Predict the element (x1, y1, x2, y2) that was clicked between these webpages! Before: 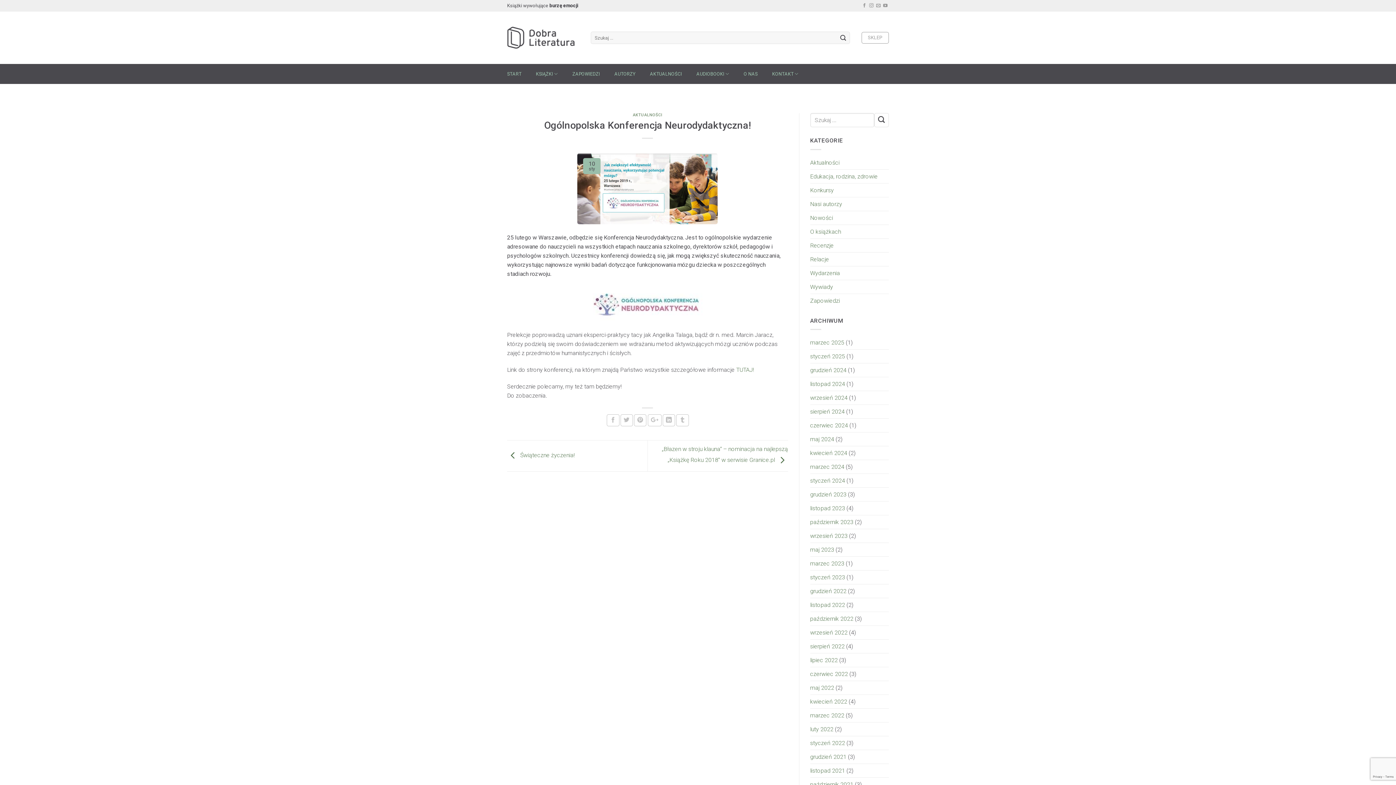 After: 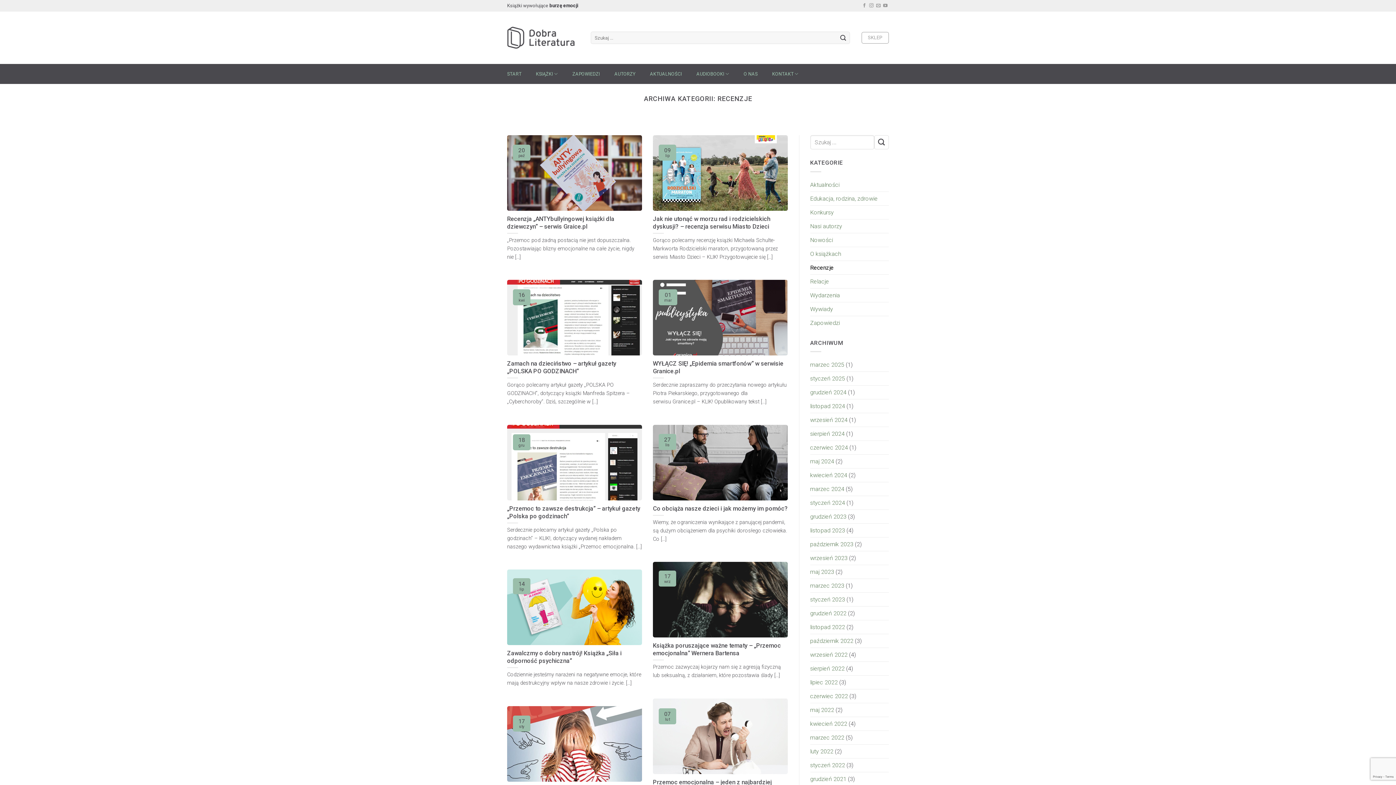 Action: label: Recenzje bbox: (810, 238, 834, 252)